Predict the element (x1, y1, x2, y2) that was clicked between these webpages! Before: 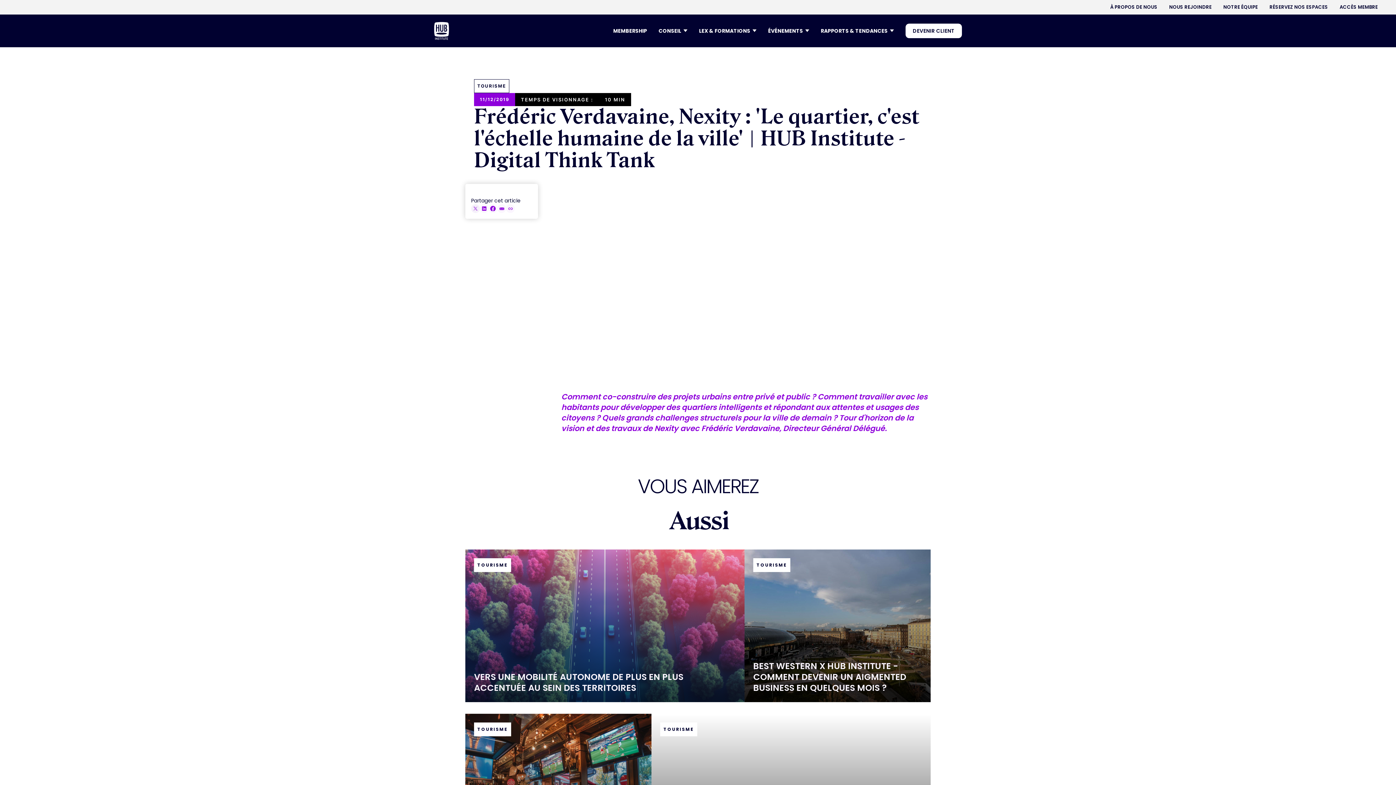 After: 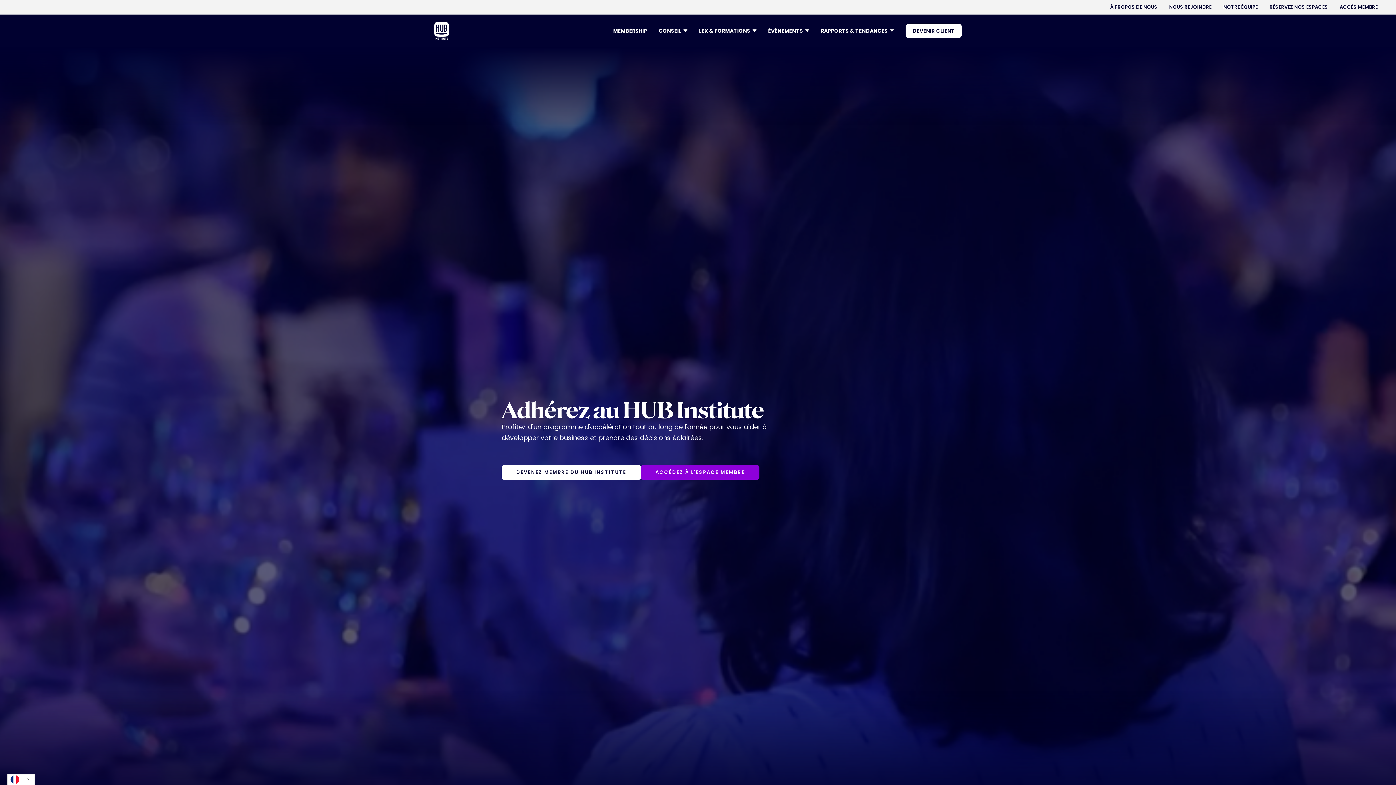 Action: bbox: (613, 27, 647, 34) label: MEMBERSHIP